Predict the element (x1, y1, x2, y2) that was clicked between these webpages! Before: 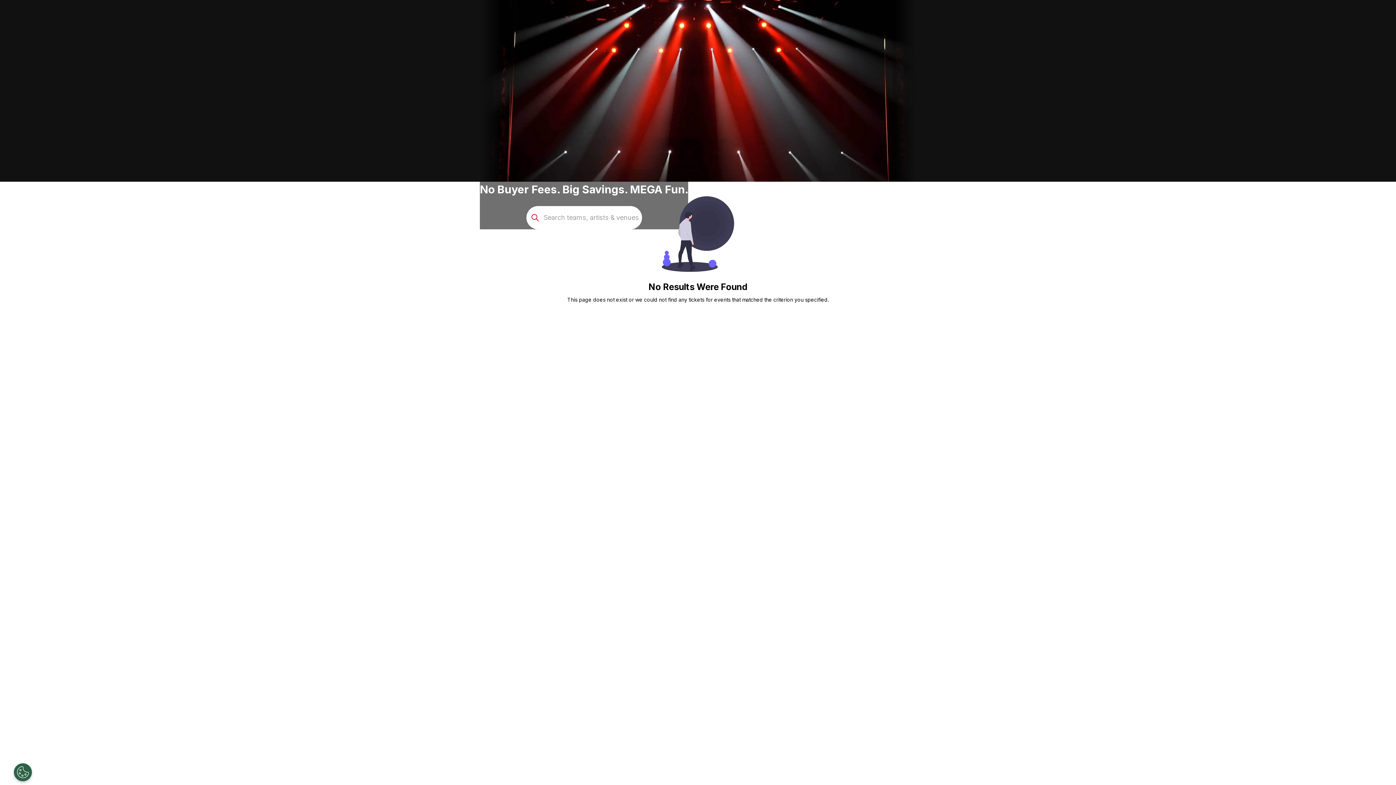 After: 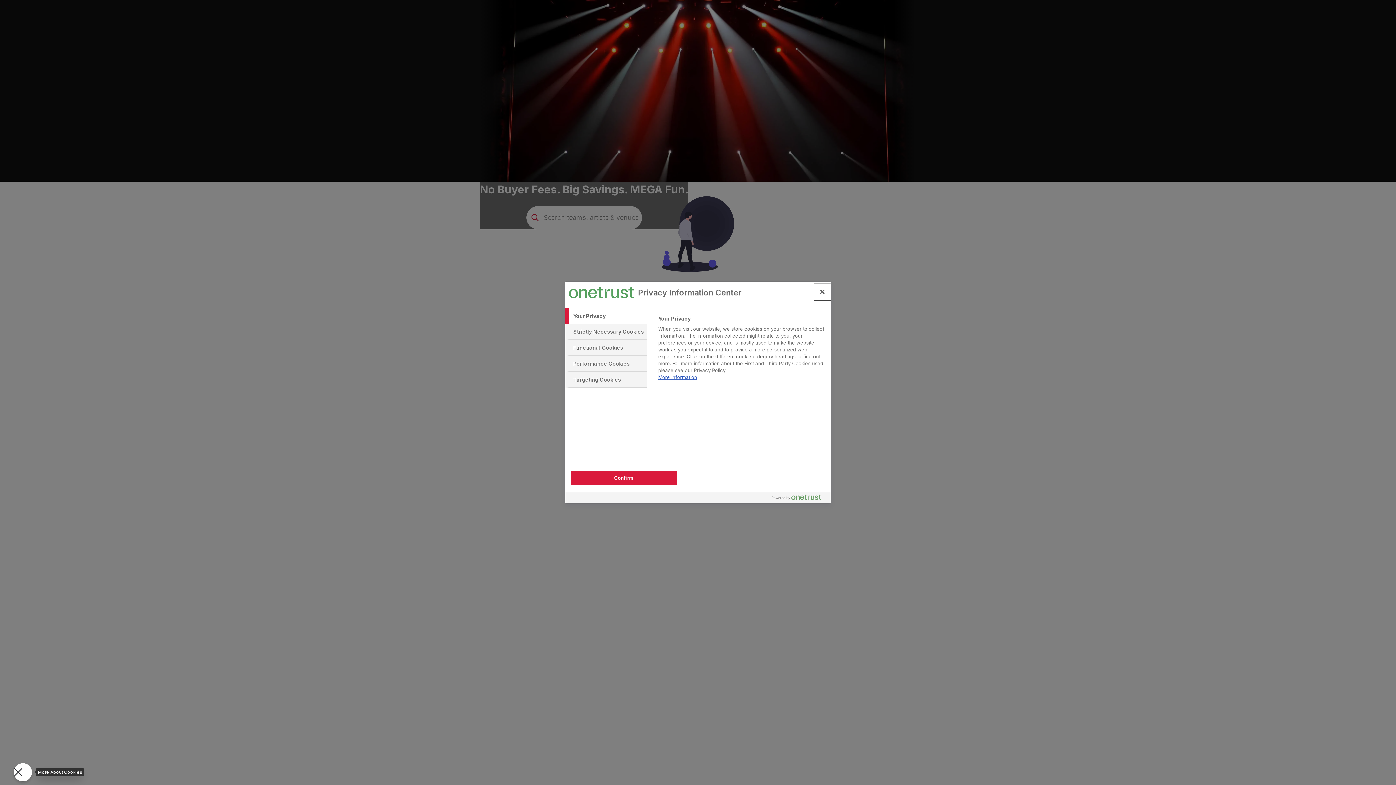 Action: bbox: (13, 763, 32, 781) label: Open Preferences